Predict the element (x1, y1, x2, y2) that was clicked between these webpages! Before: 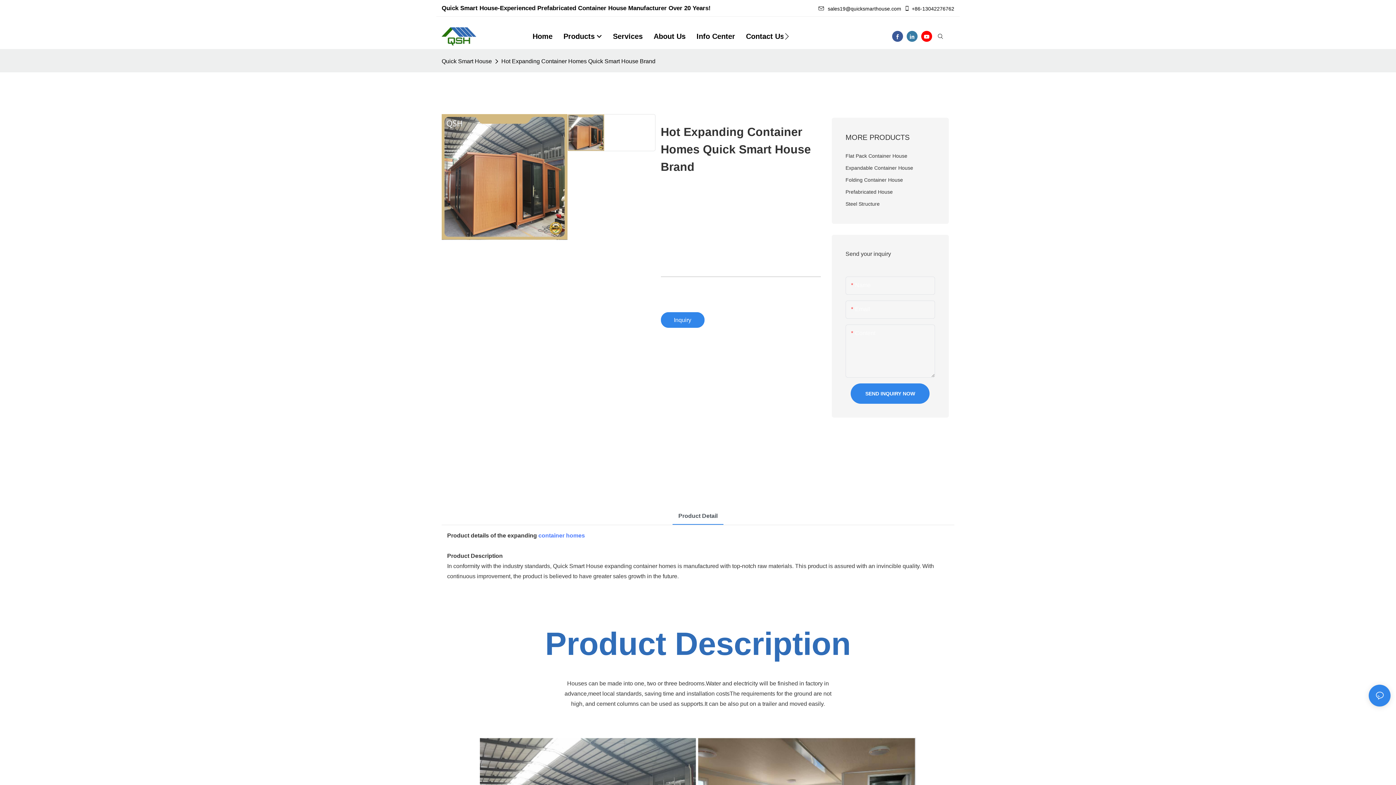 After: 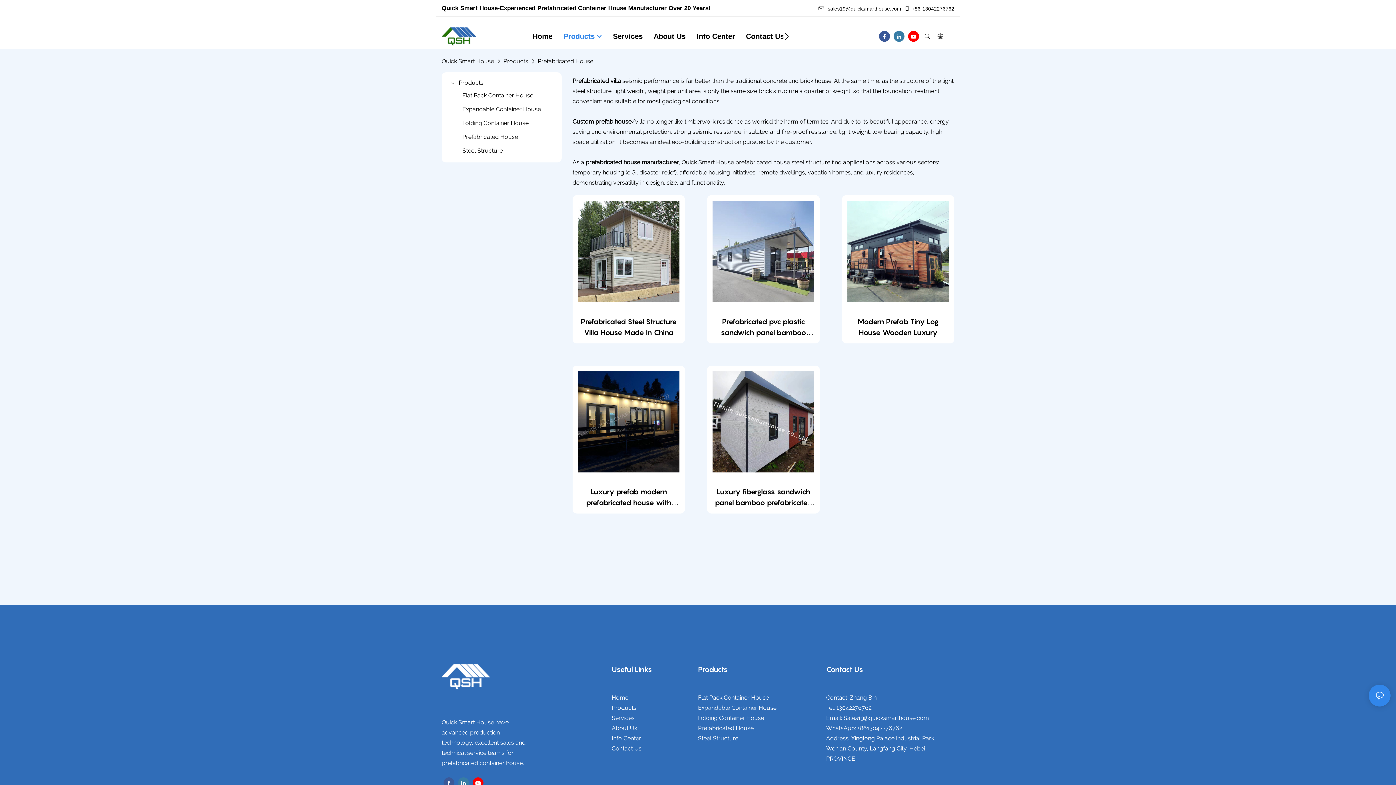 Action: bbox: (845, 186, 935, 198) label: Prefabricated House